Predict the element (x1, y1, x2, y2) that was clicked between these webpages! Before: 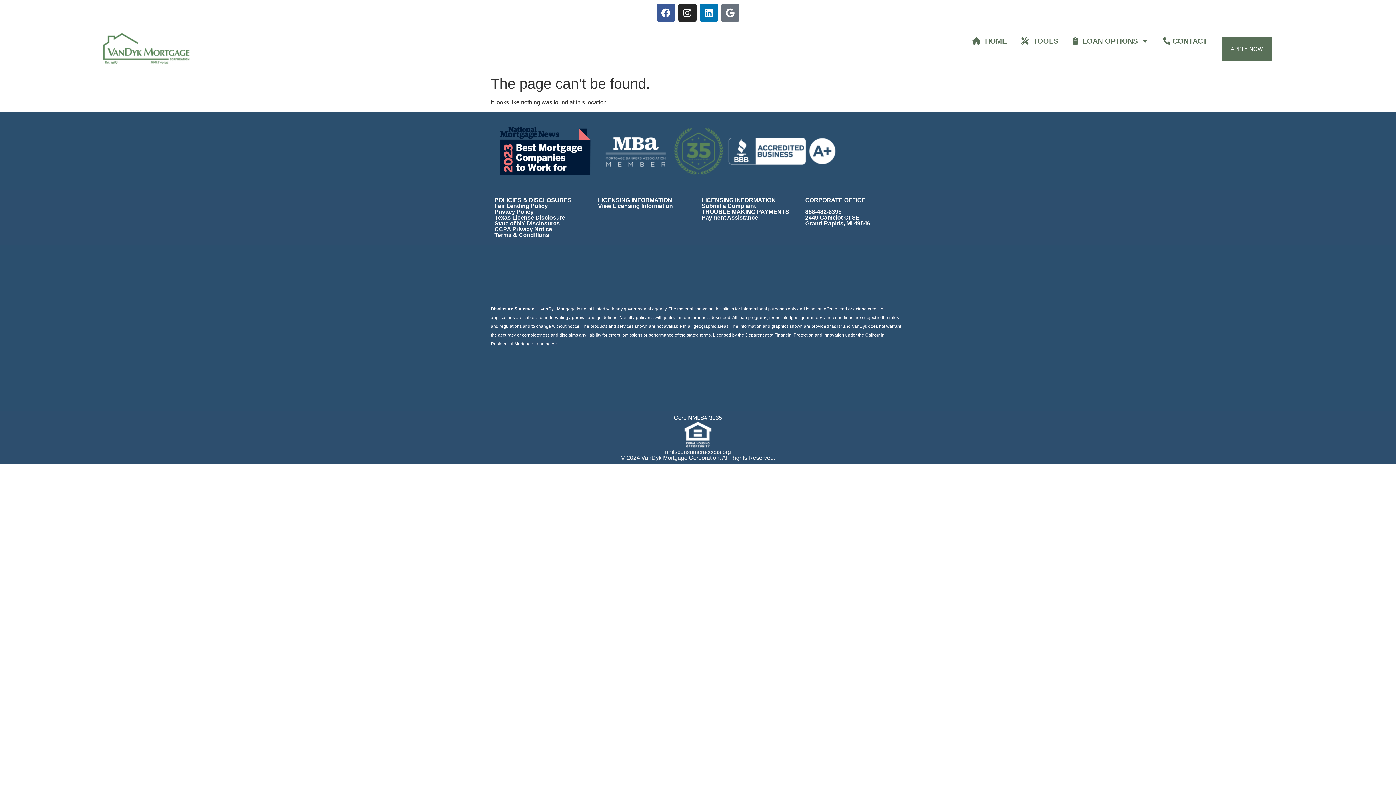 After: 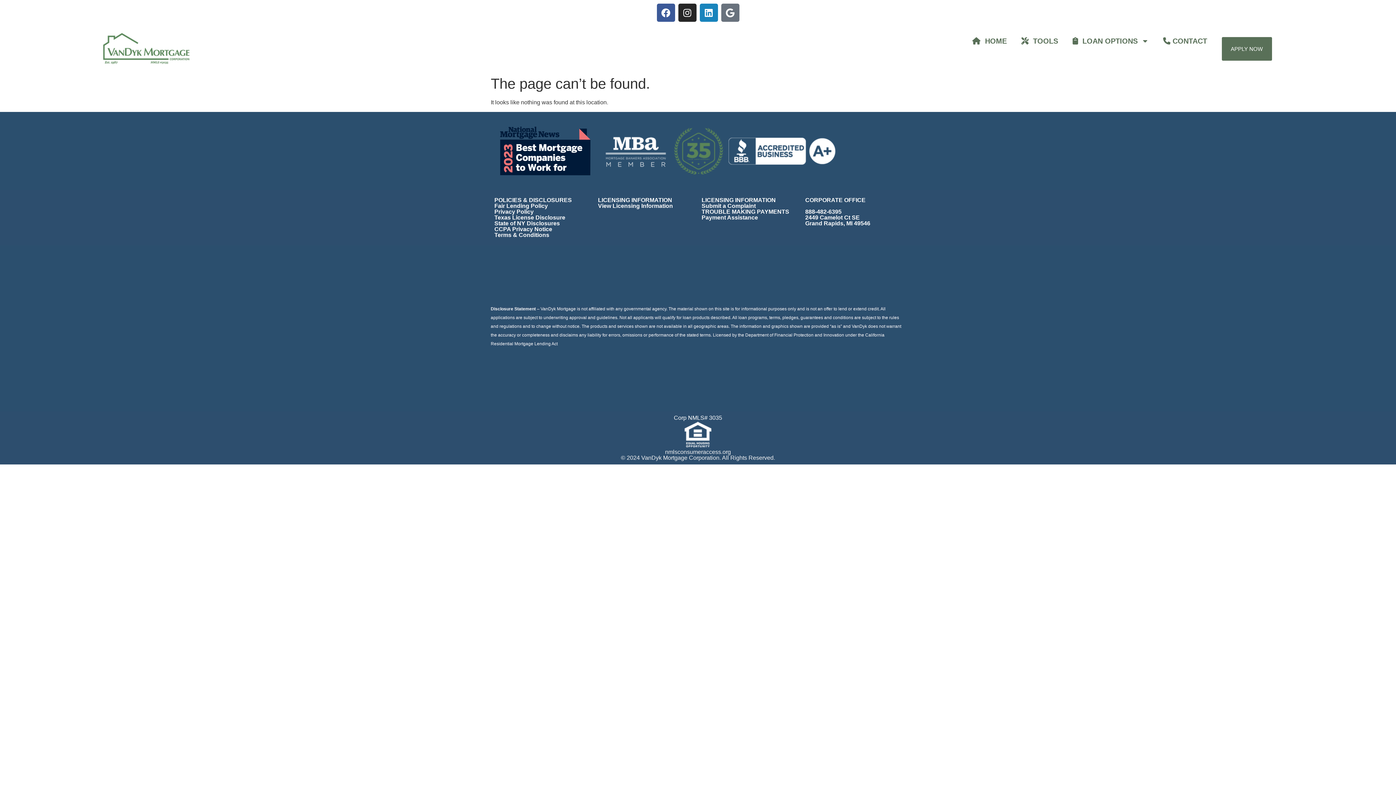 Action: bbox: (699, 3, 718, 21) label: Linkedin